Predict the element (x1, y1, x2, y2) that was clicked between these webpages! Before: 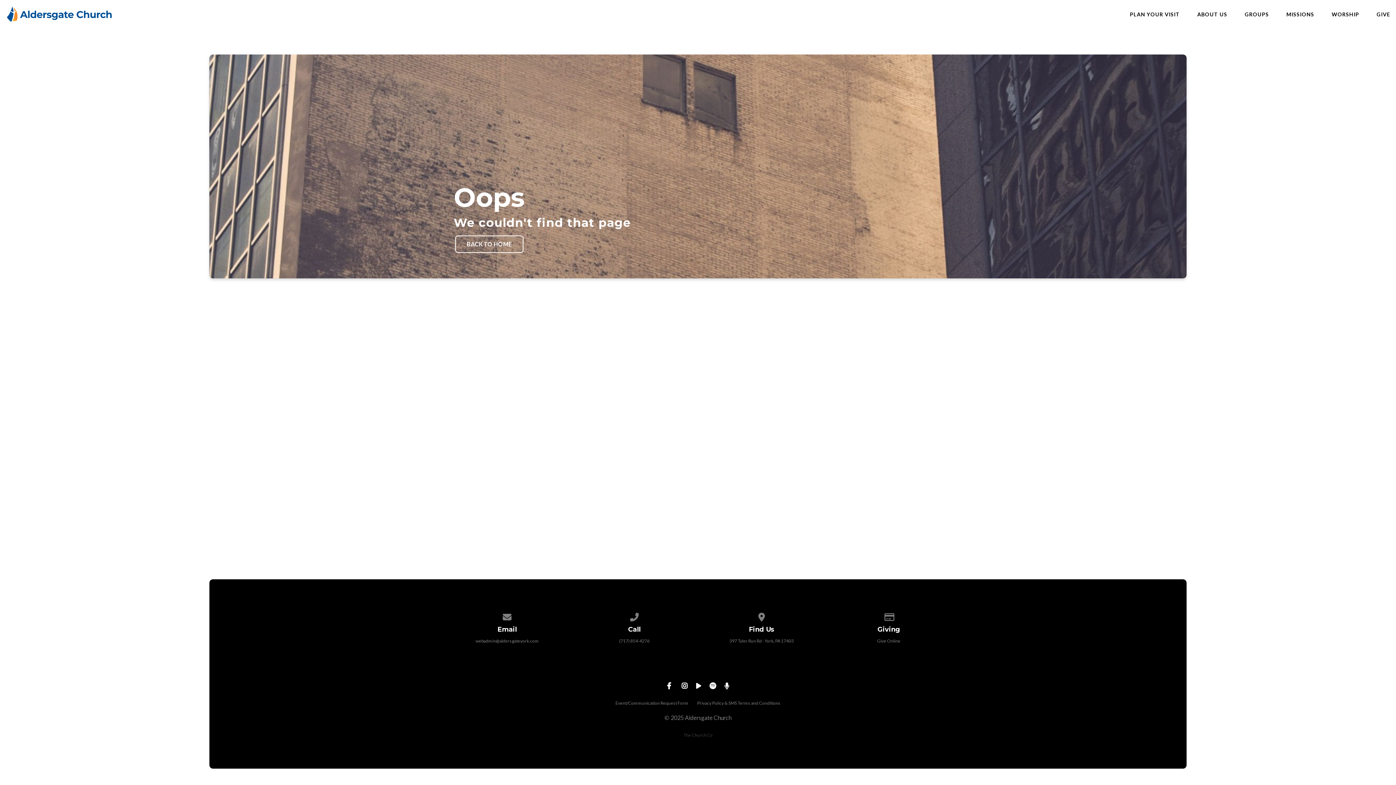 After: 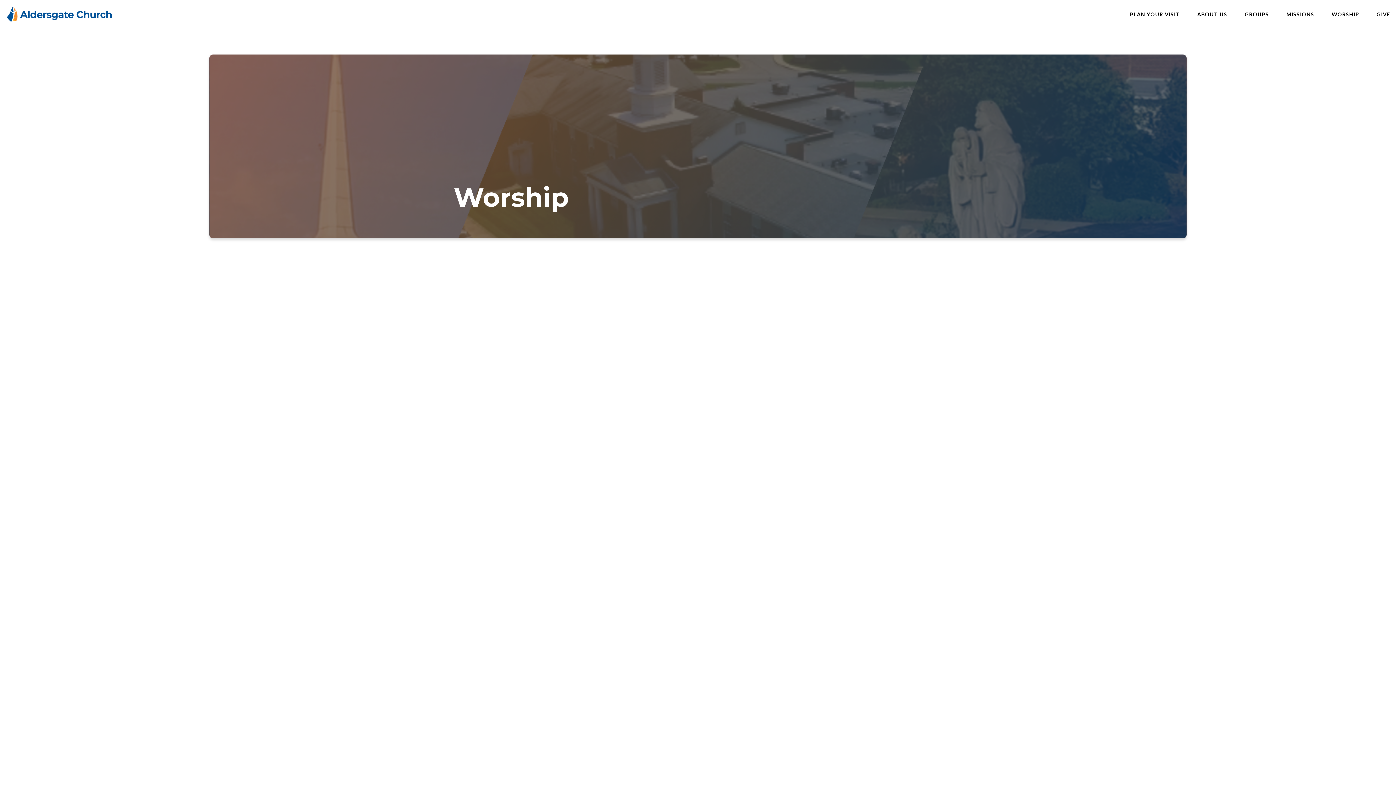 Action: label: WORSHIP bbox: (1332, 12, 1359, 17)